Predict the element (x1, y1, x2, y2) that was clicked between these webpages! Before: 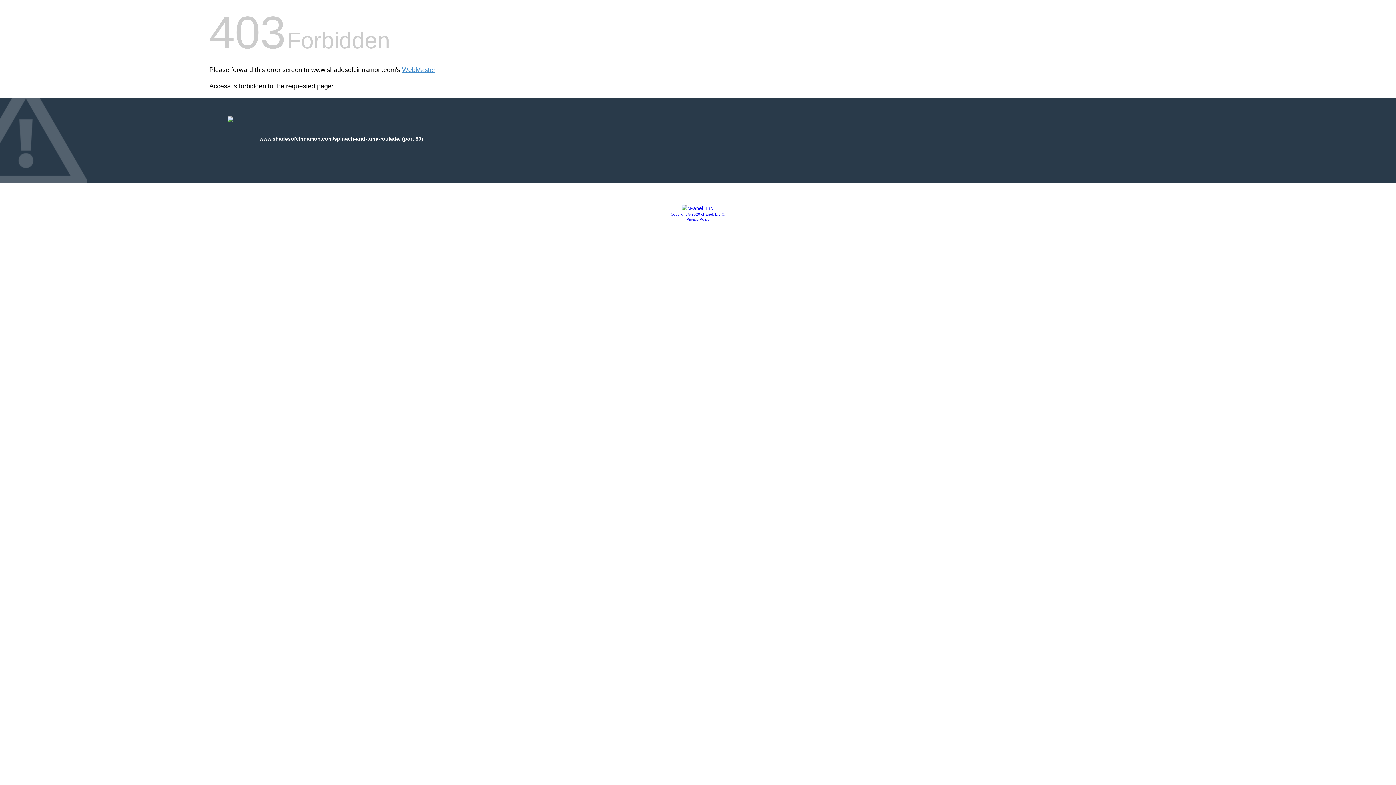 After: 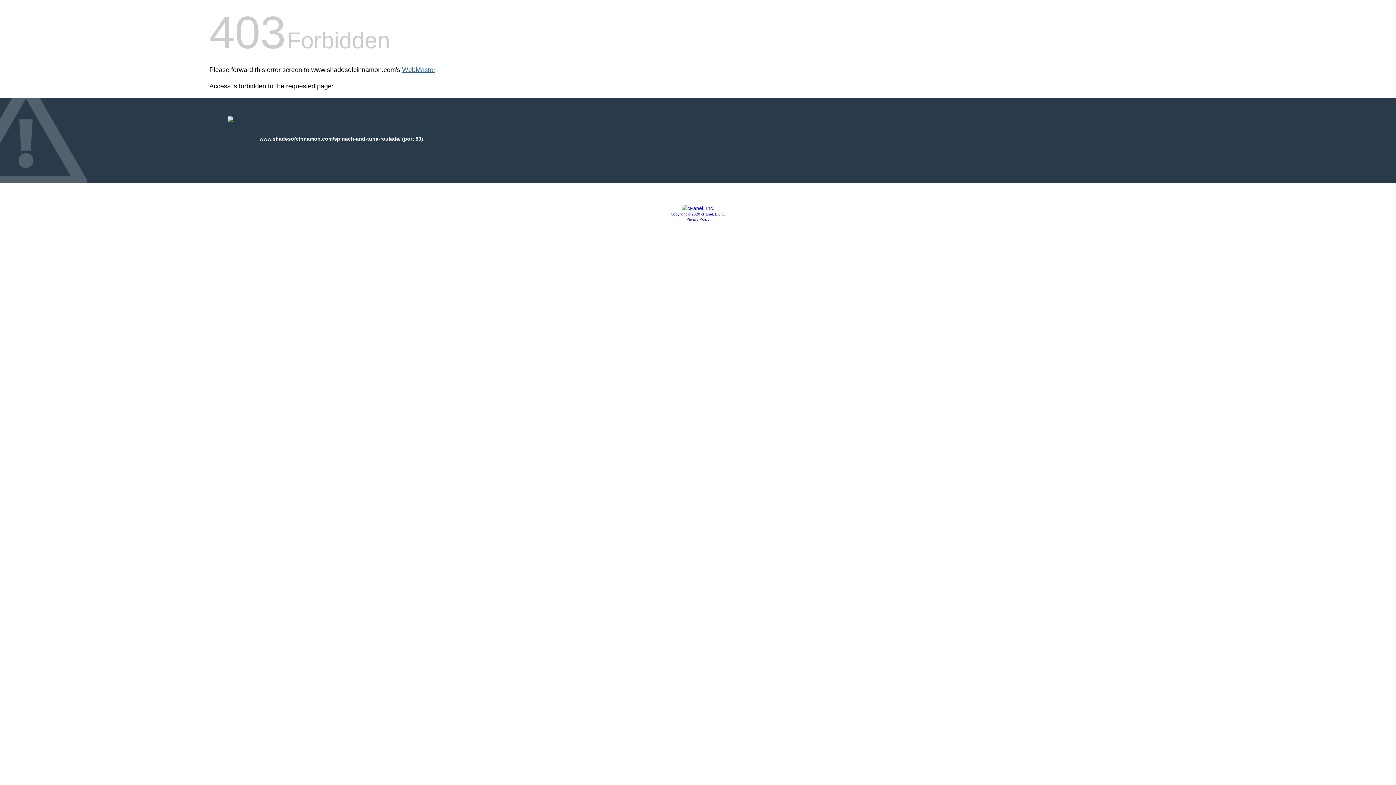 Action: label: WebMaster bbox: (402, 66, 435, 73)